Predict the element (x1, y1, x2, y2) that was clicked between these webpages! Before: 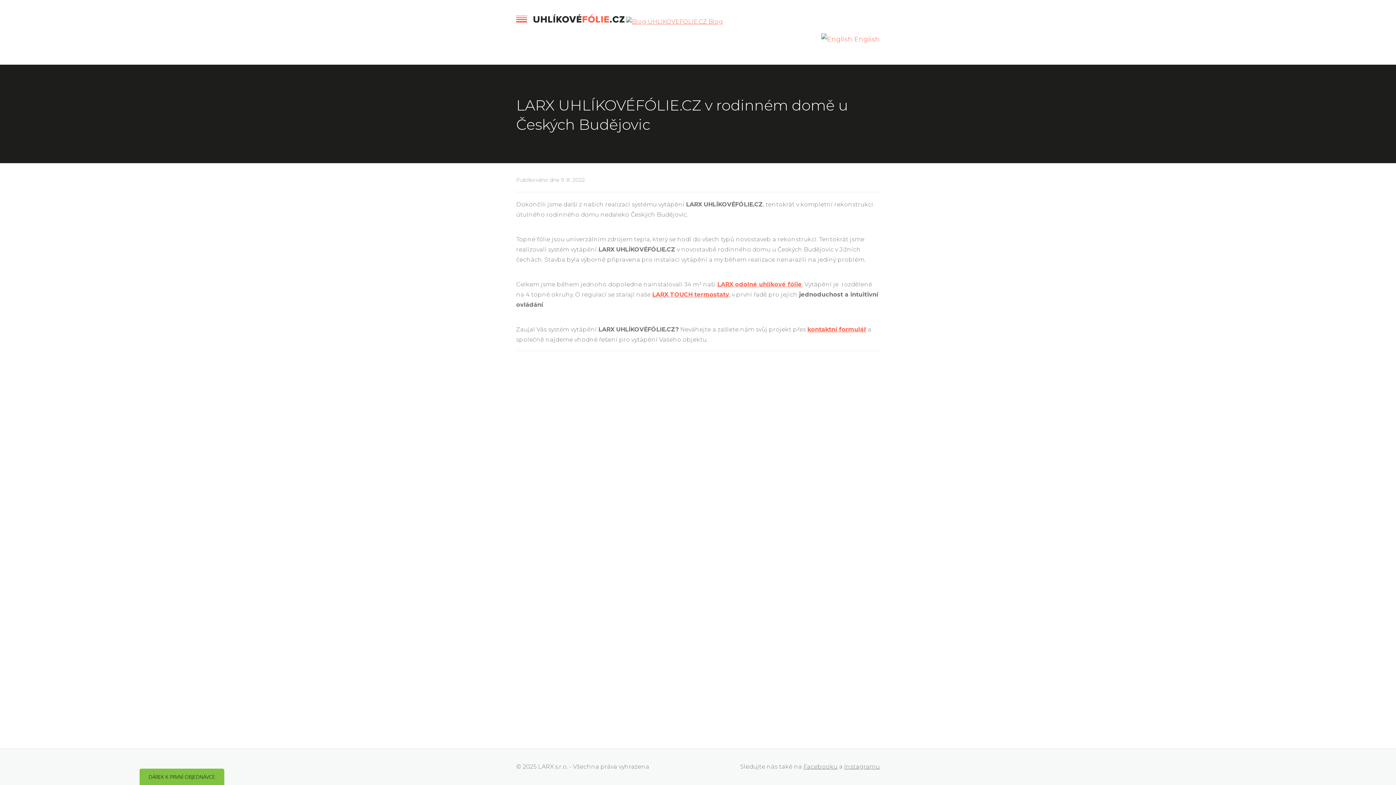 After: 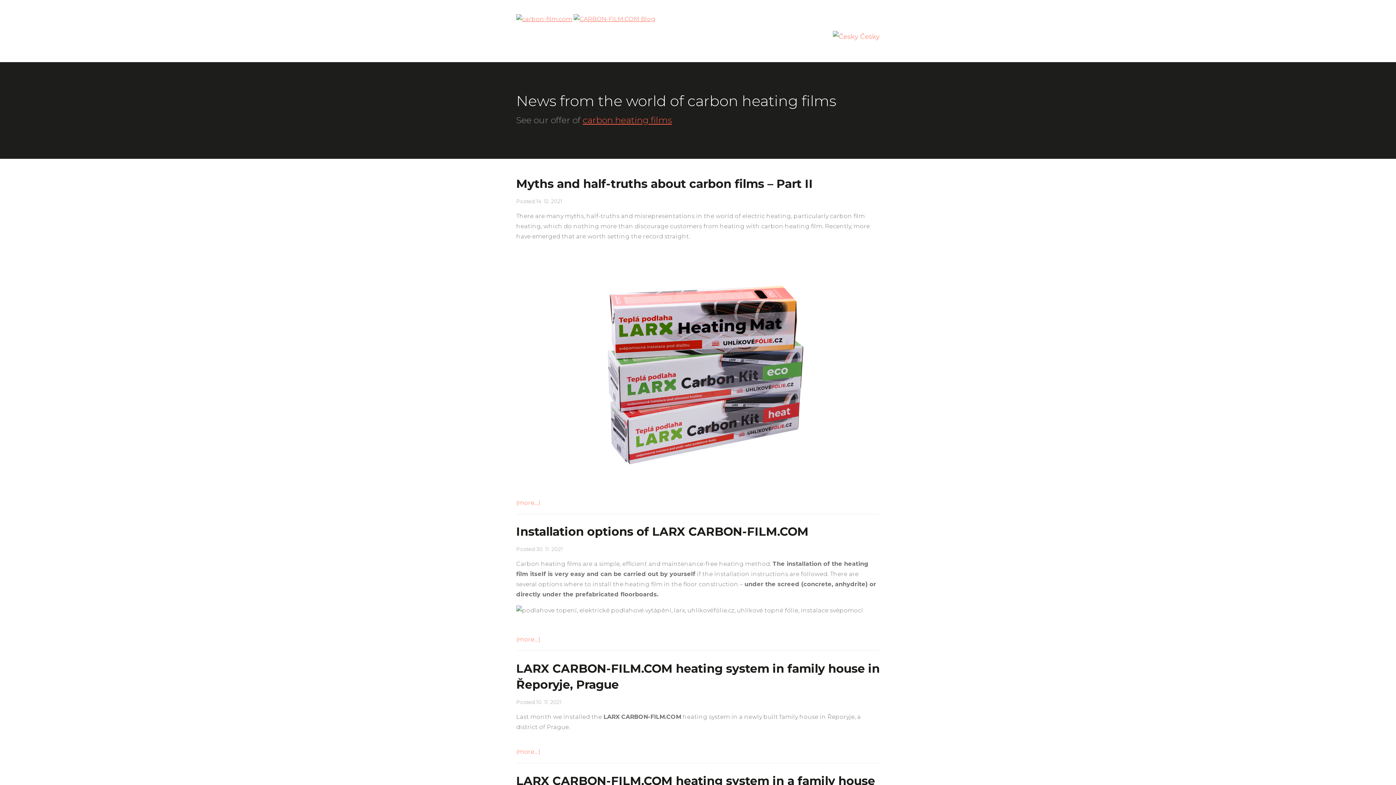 Action: label:  English bbox: (821, 35, 880, 43)